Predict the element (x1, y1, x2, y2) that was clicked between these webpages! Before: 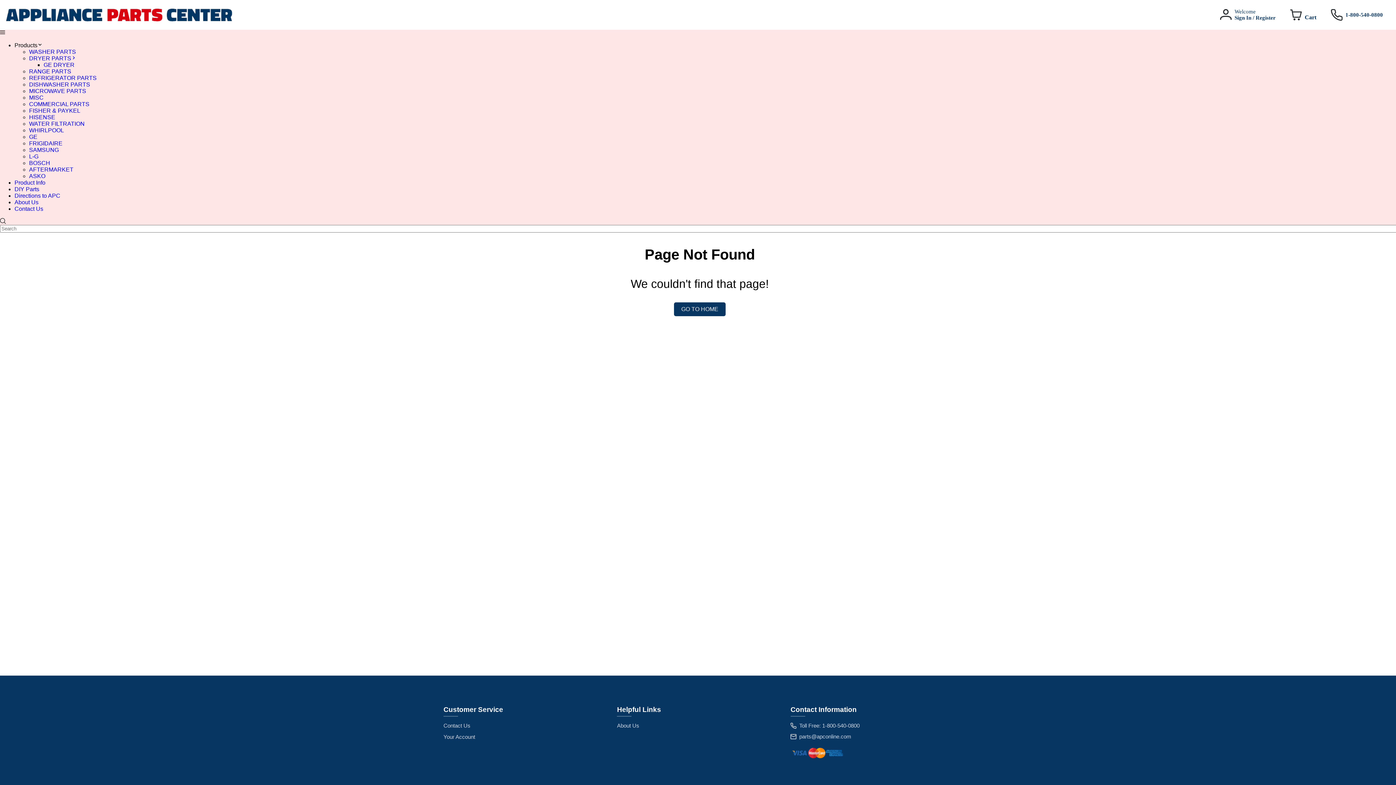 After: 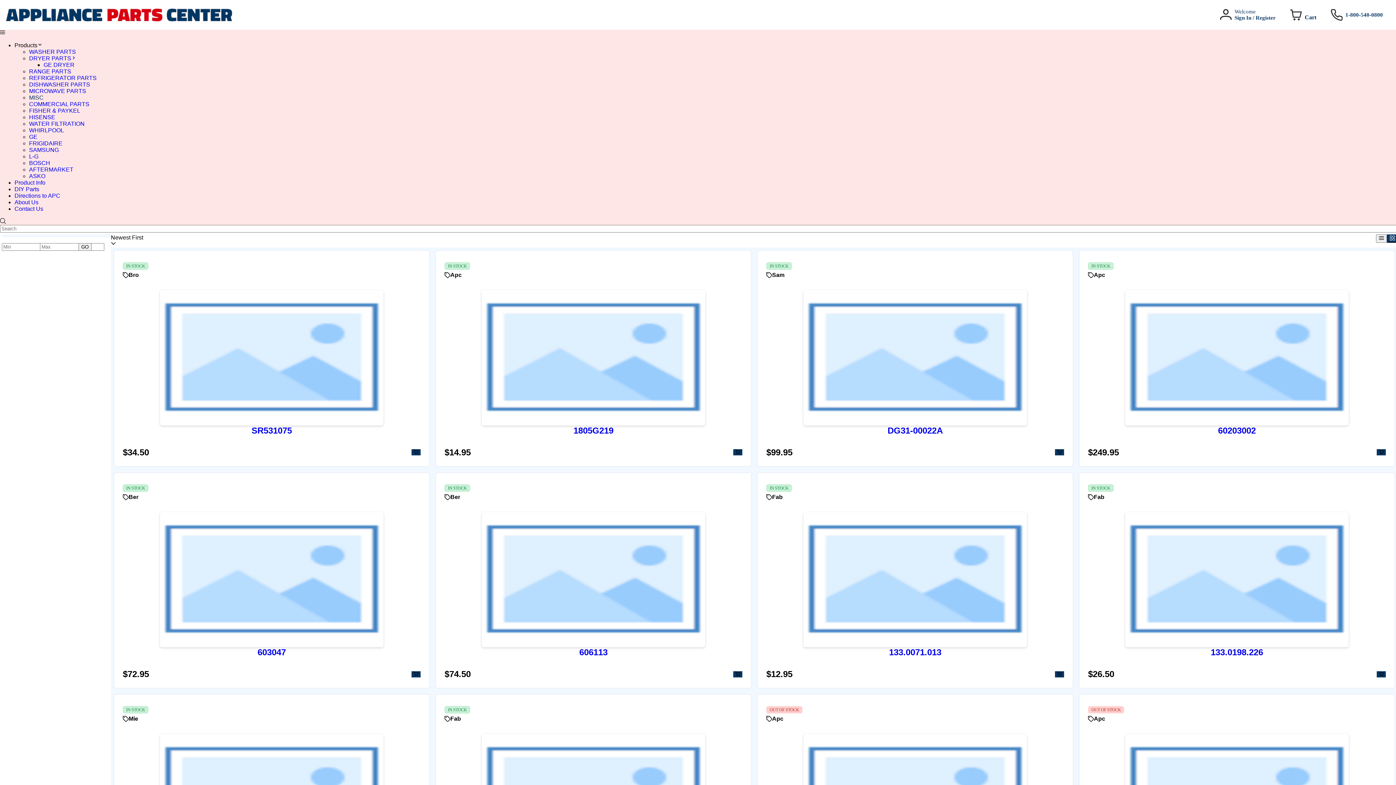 Action: bbox: (29, 94, 43, 100) label: MISC